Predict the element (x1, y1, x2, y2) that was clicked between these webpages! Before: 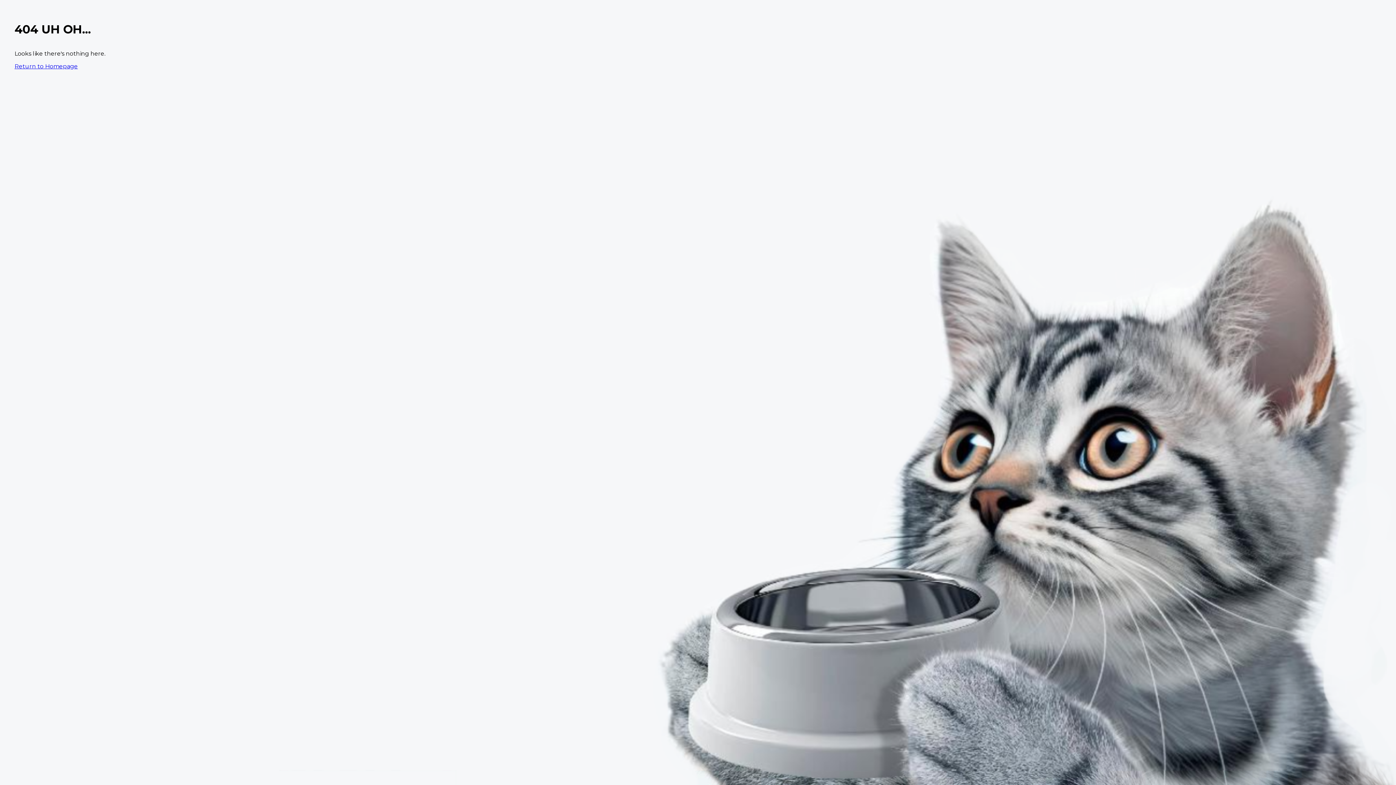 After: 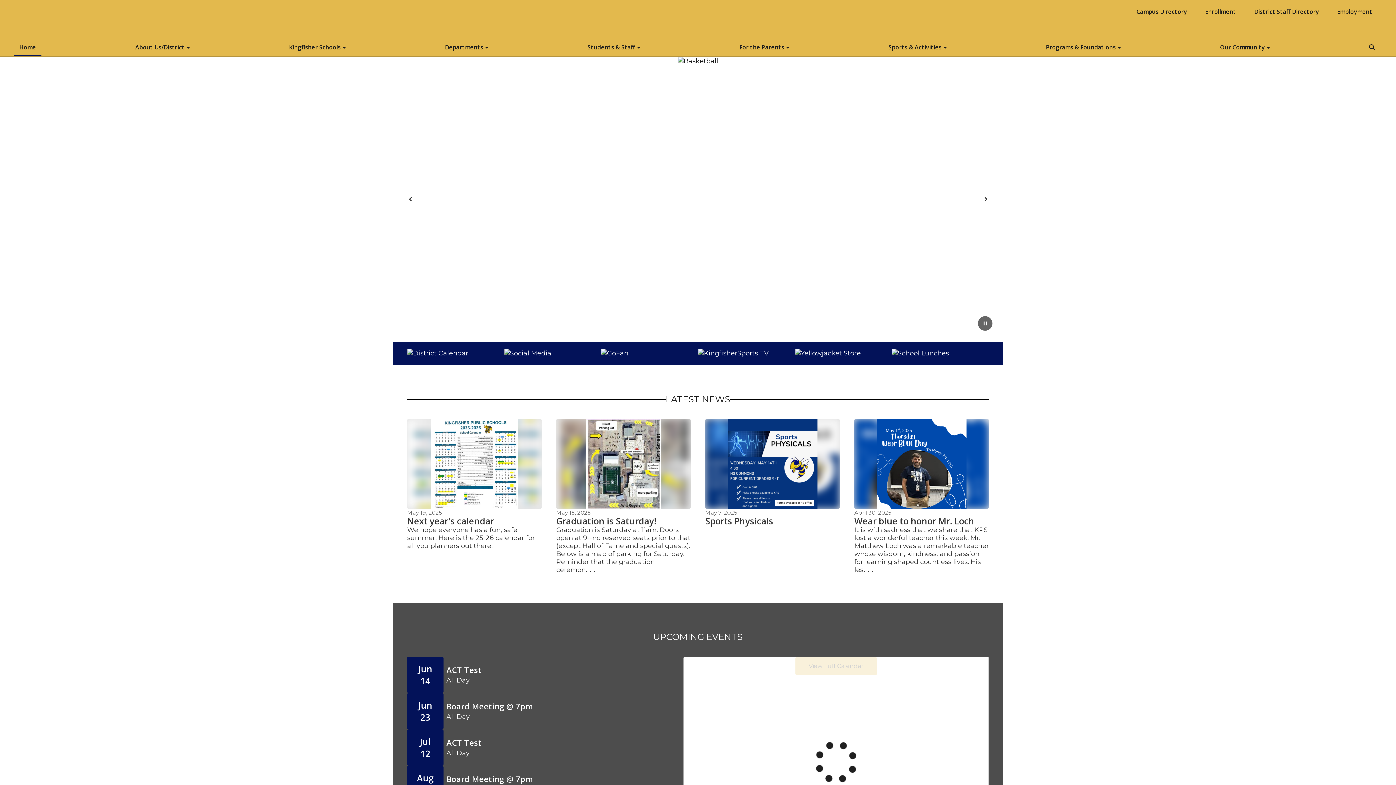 Action: label: Return to Homepage bbox: (14, 62, 77, 69)